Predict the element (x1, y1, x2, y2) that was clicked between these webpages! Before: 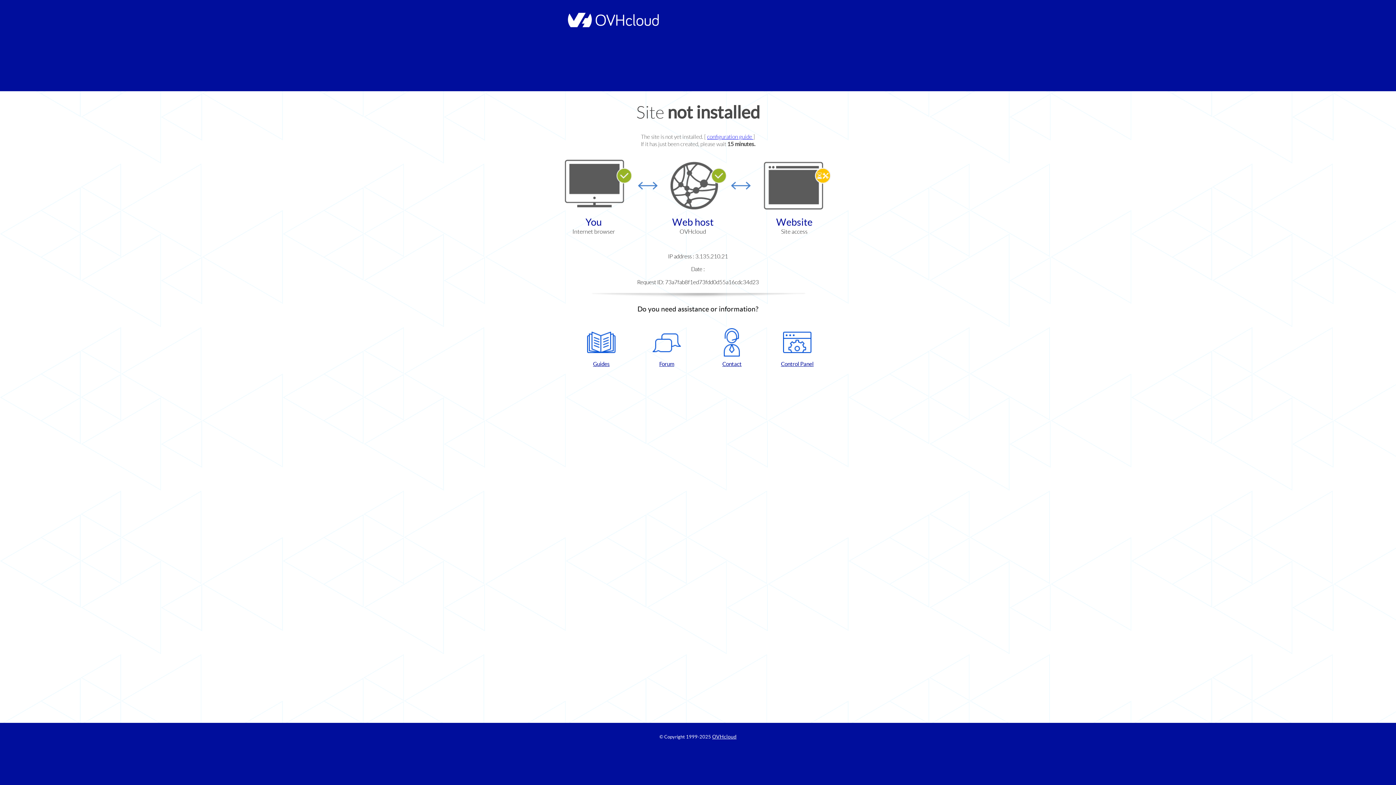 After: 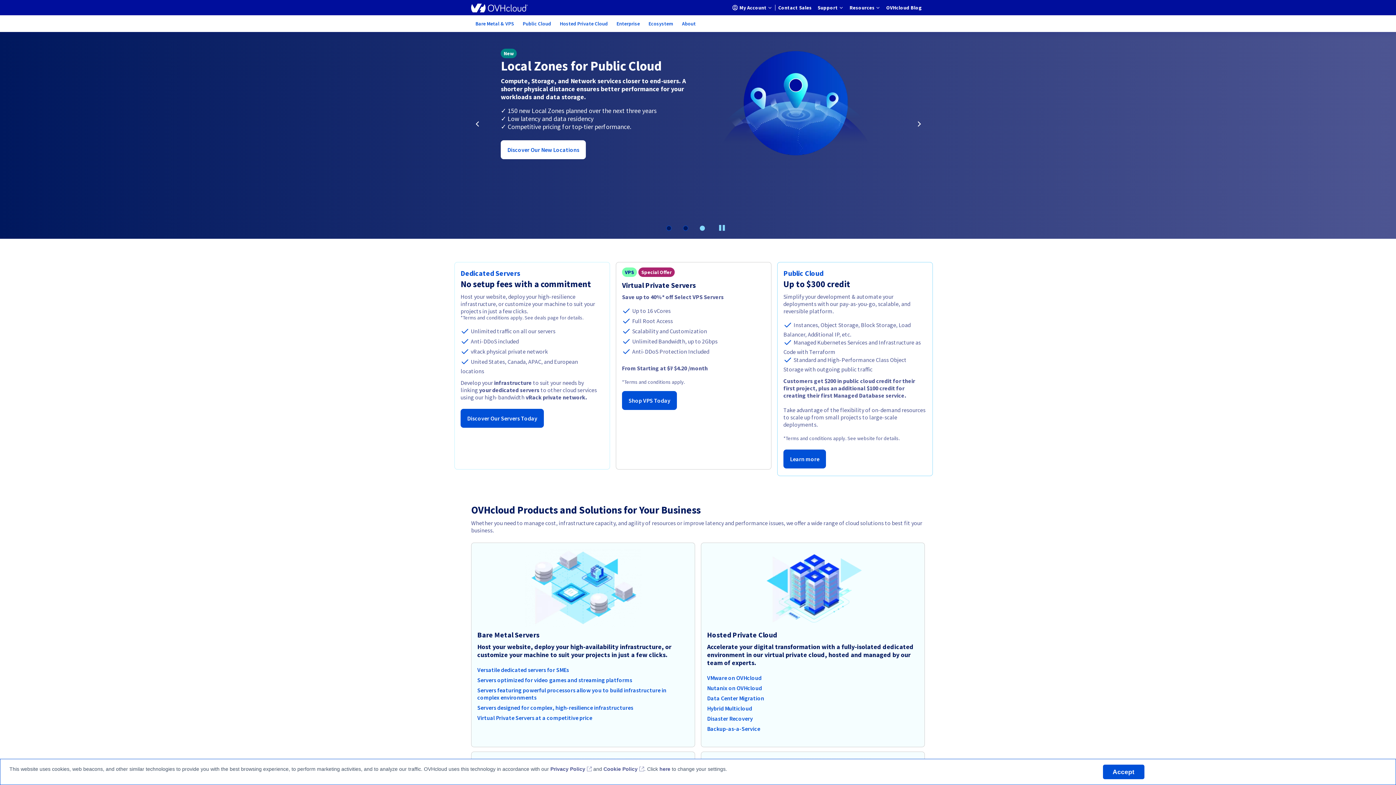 Action: bbox: (564, 22, 658, 28)